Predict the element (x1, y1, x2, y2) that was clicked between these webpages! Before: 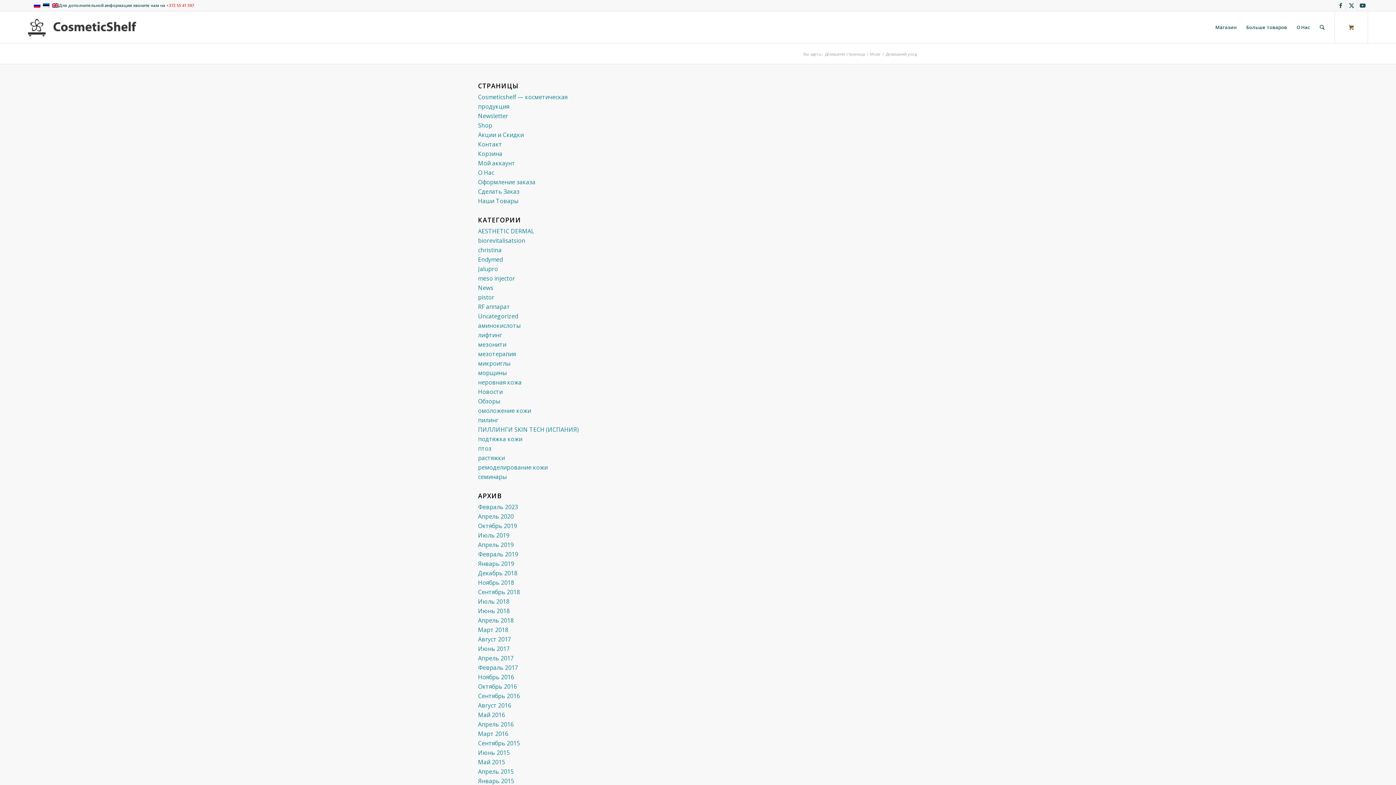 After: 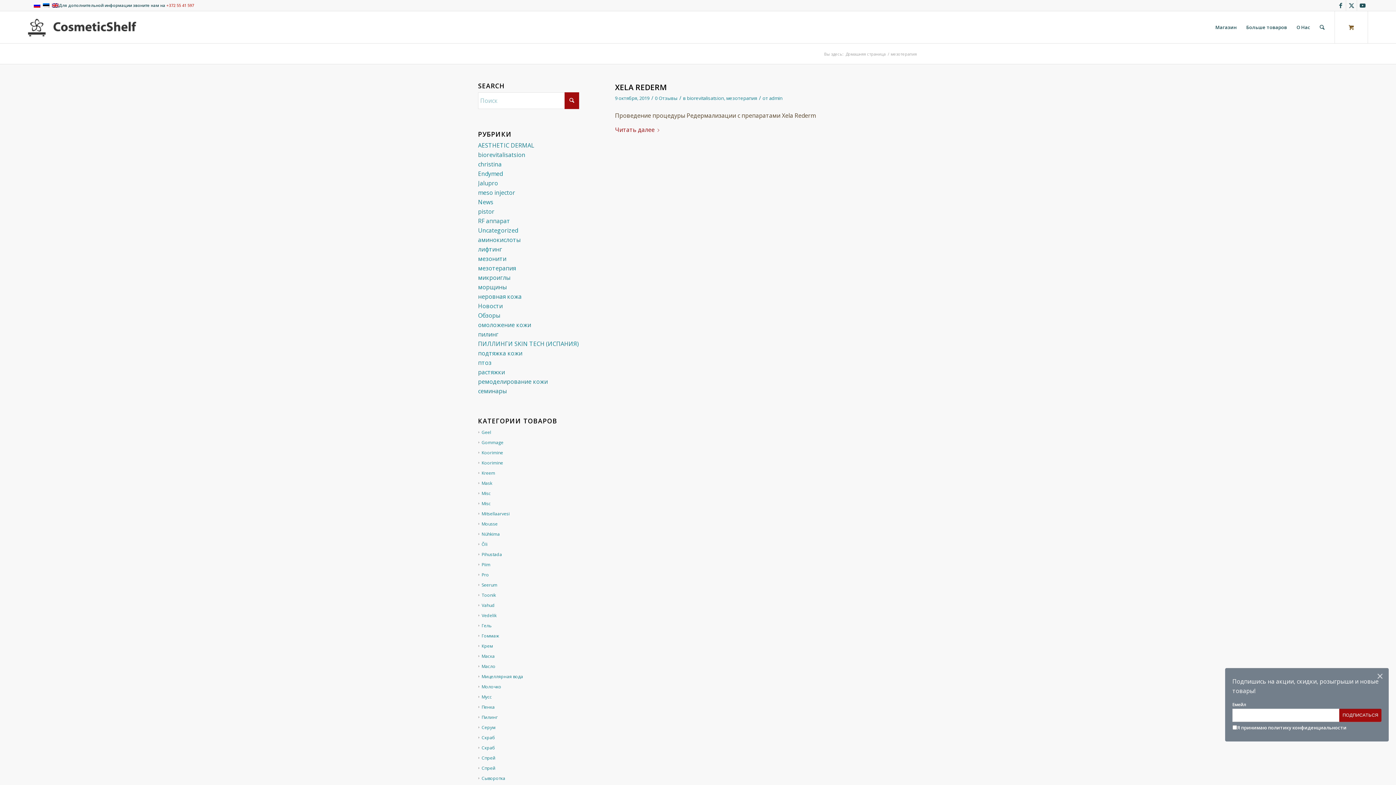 Action: bbox: (478, 350, 516, 358) label: мезотерапия